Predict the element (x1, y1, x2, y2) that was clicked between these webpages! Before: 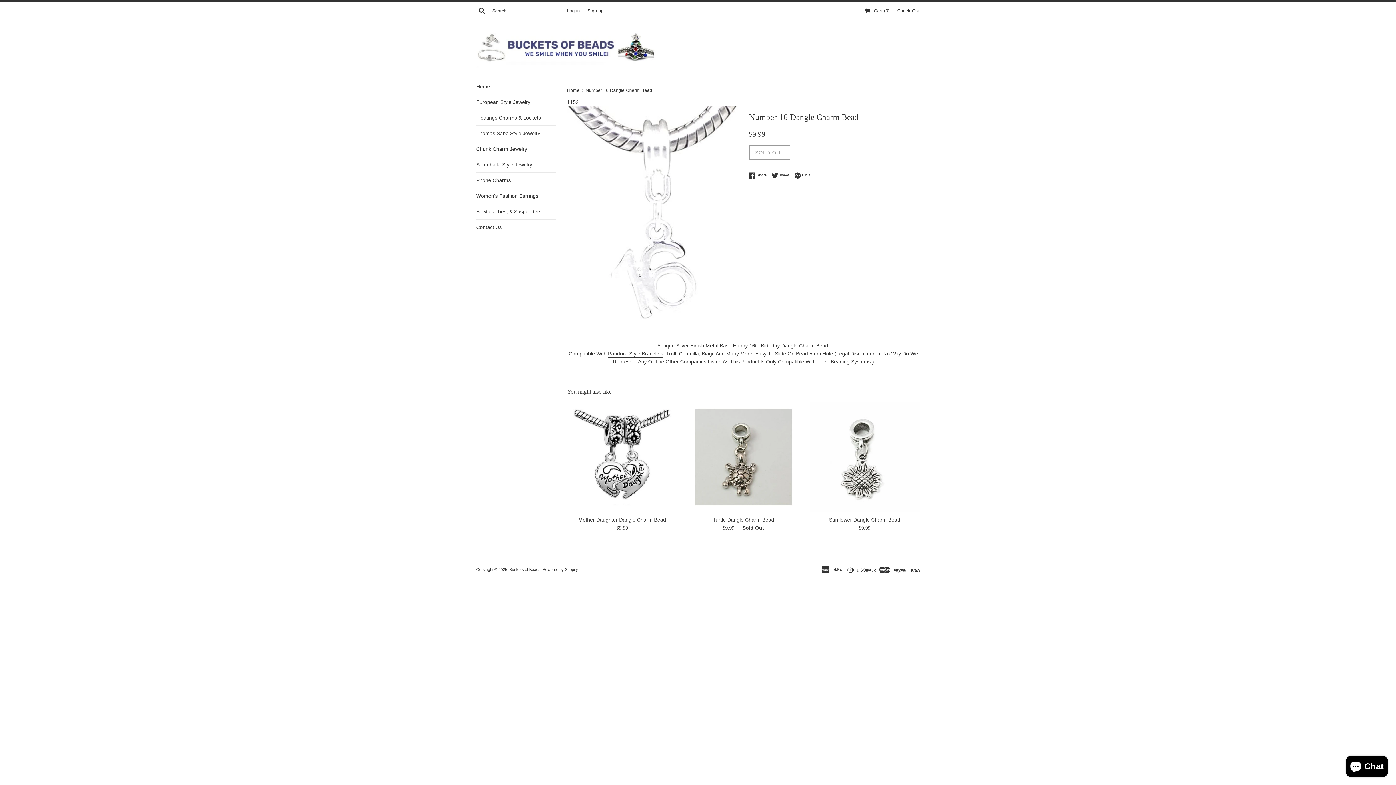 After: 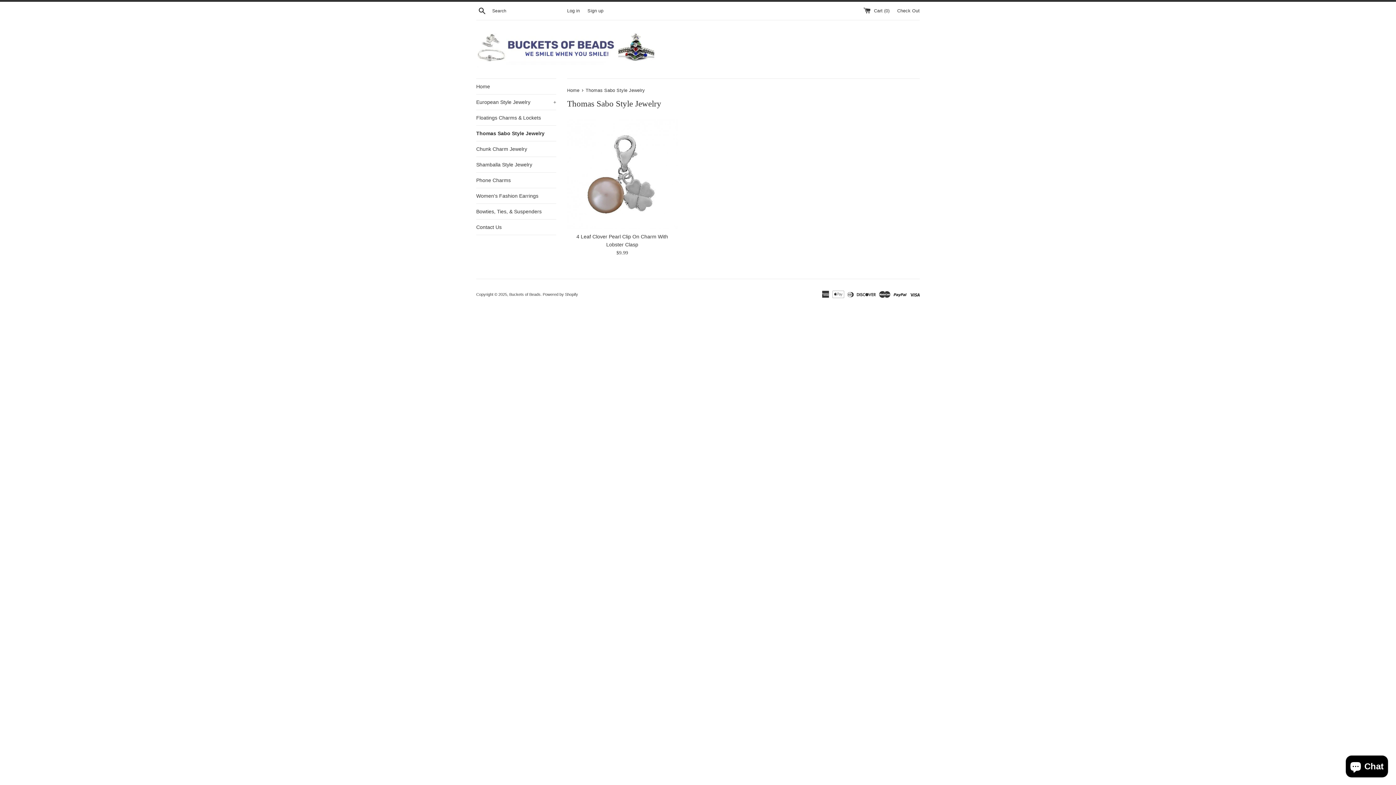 Action: bbox: (476, 125, 556, 141) label: Thomas Sabo Style Jewelry